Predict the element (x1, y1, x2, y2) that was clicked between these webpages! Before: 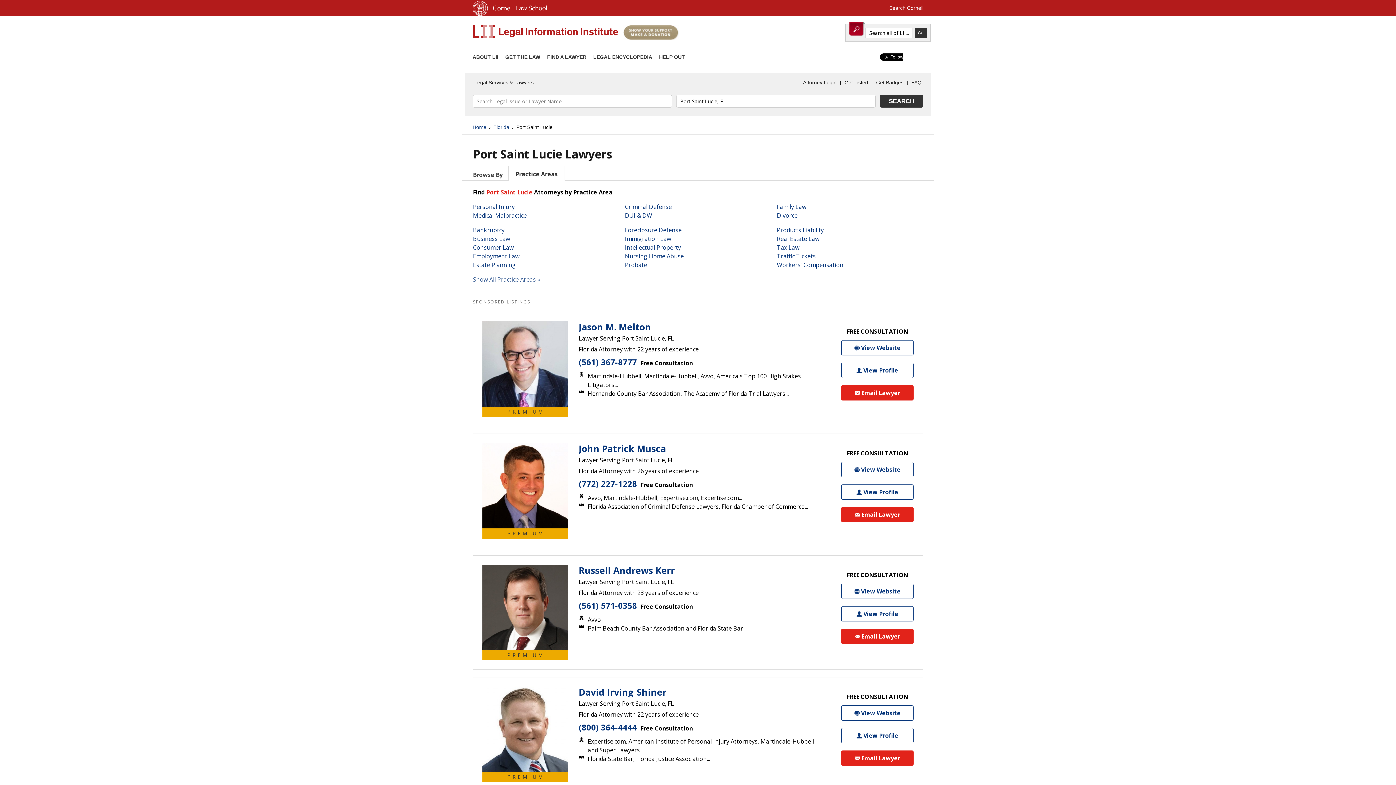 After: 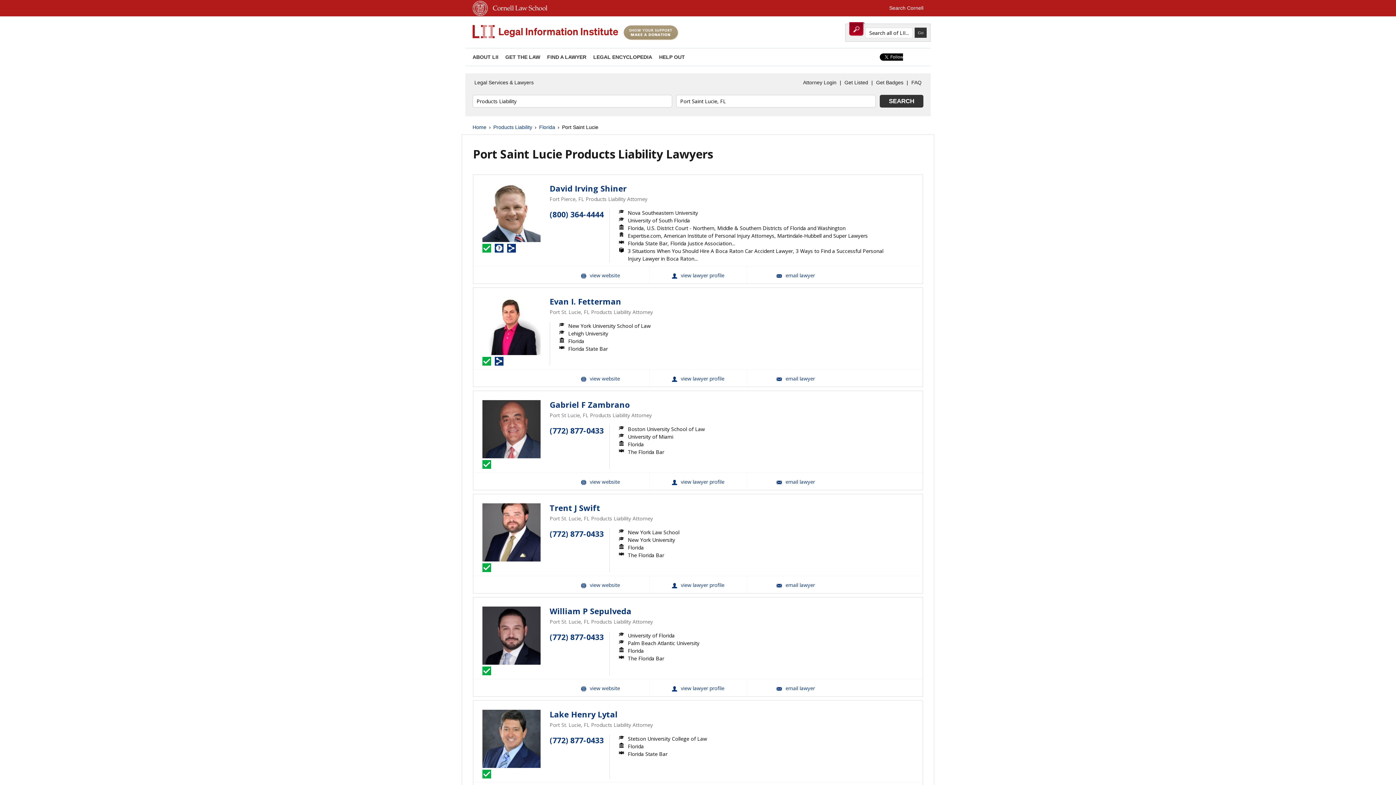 Action: label: Products Liability bbox: (777, 226, 824, 234)